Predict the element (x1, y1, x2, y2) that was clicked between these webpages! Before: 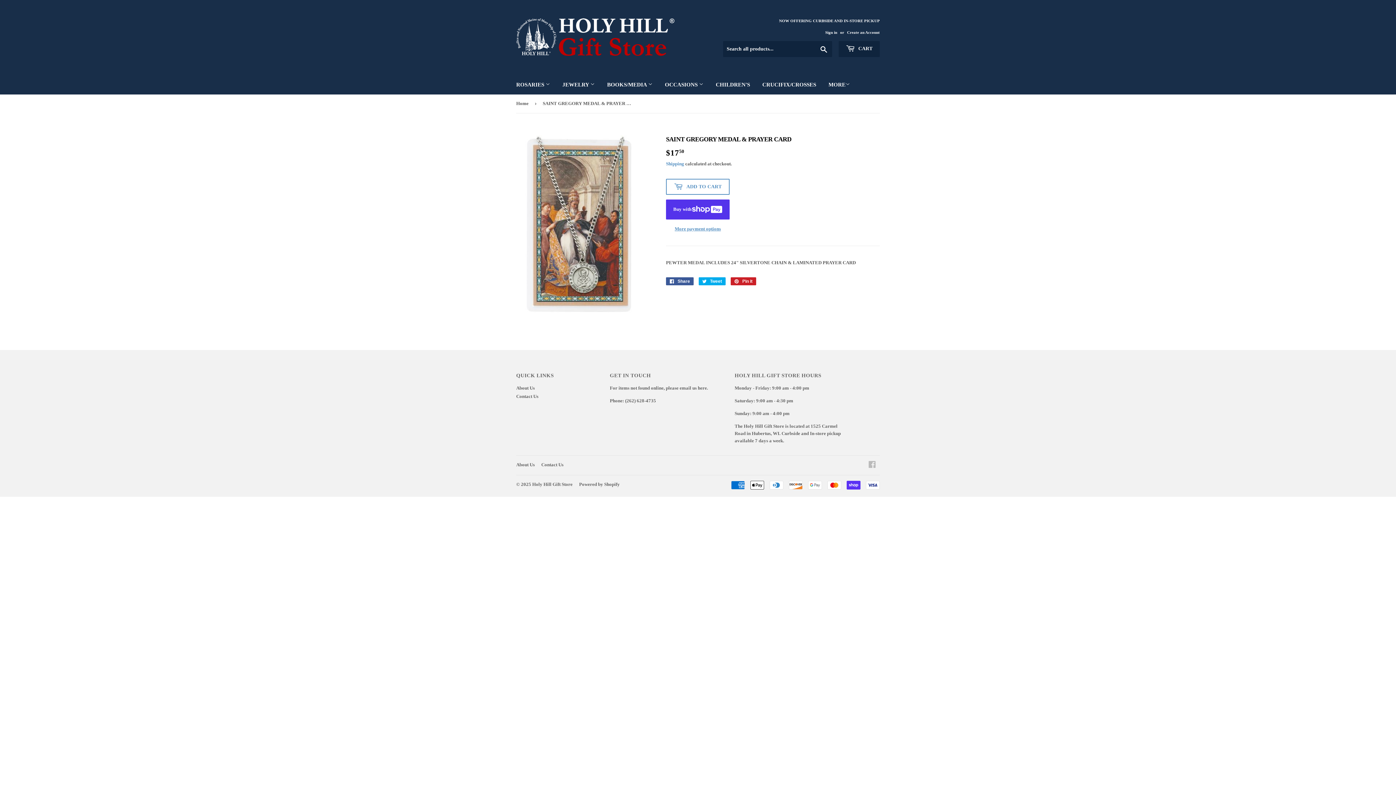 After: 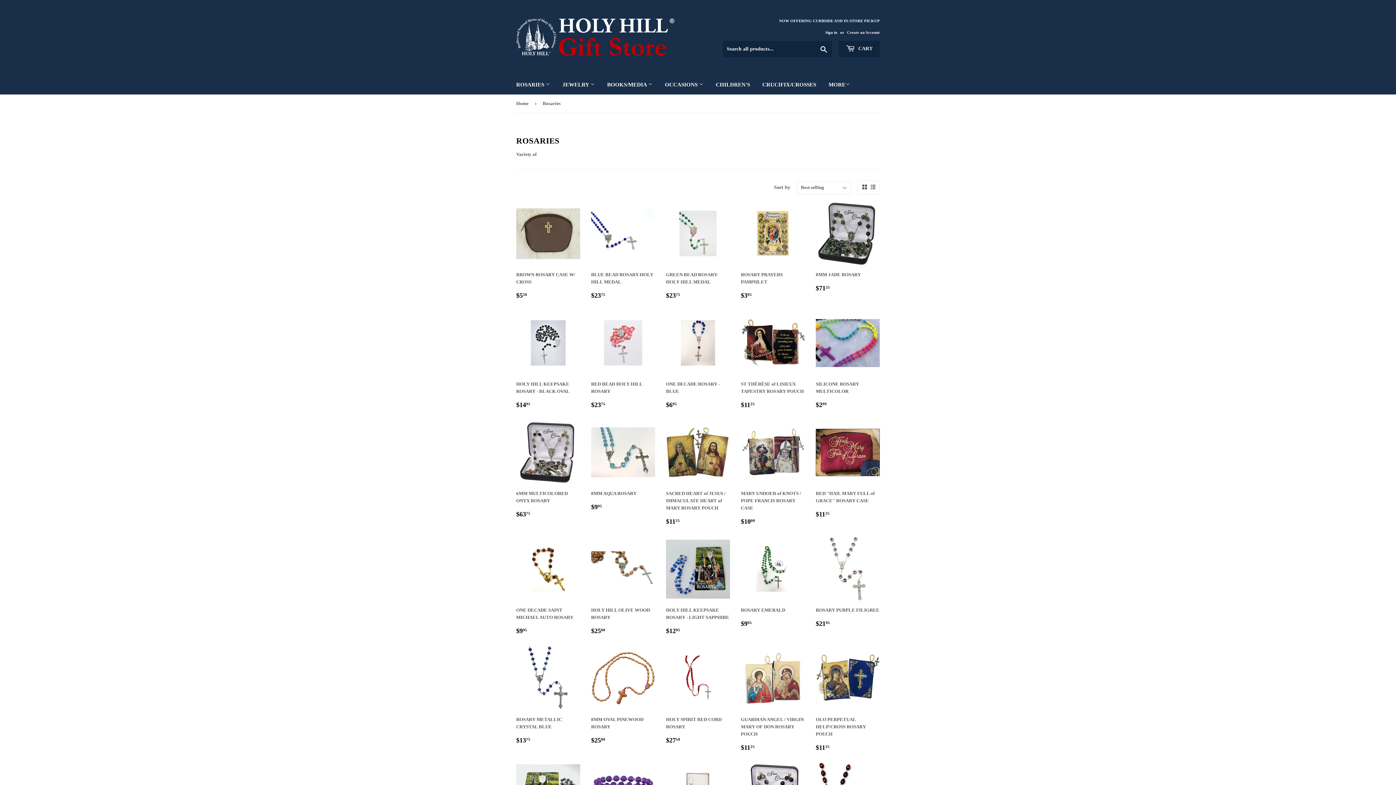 Action: label: ROSARIES  bbox: (510, 74, 555, 94)